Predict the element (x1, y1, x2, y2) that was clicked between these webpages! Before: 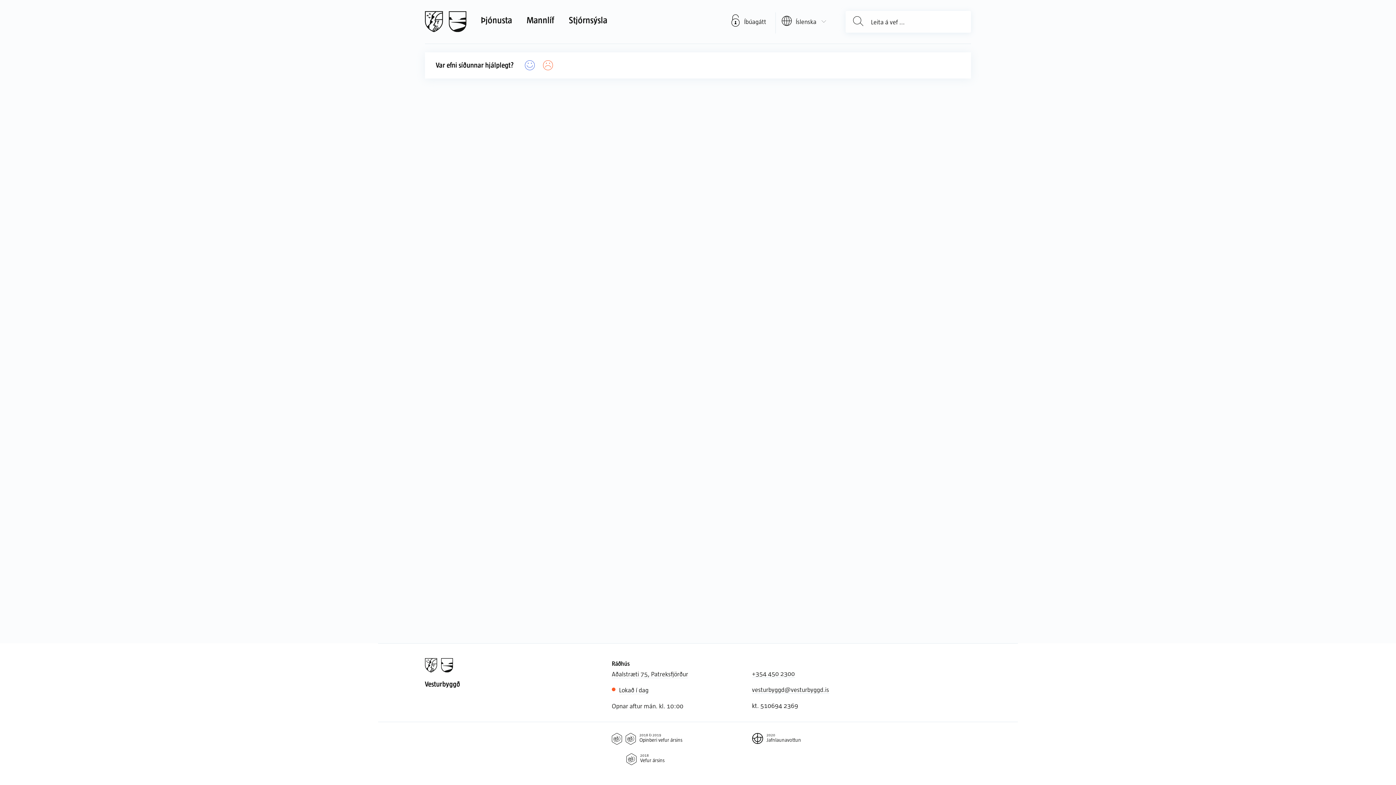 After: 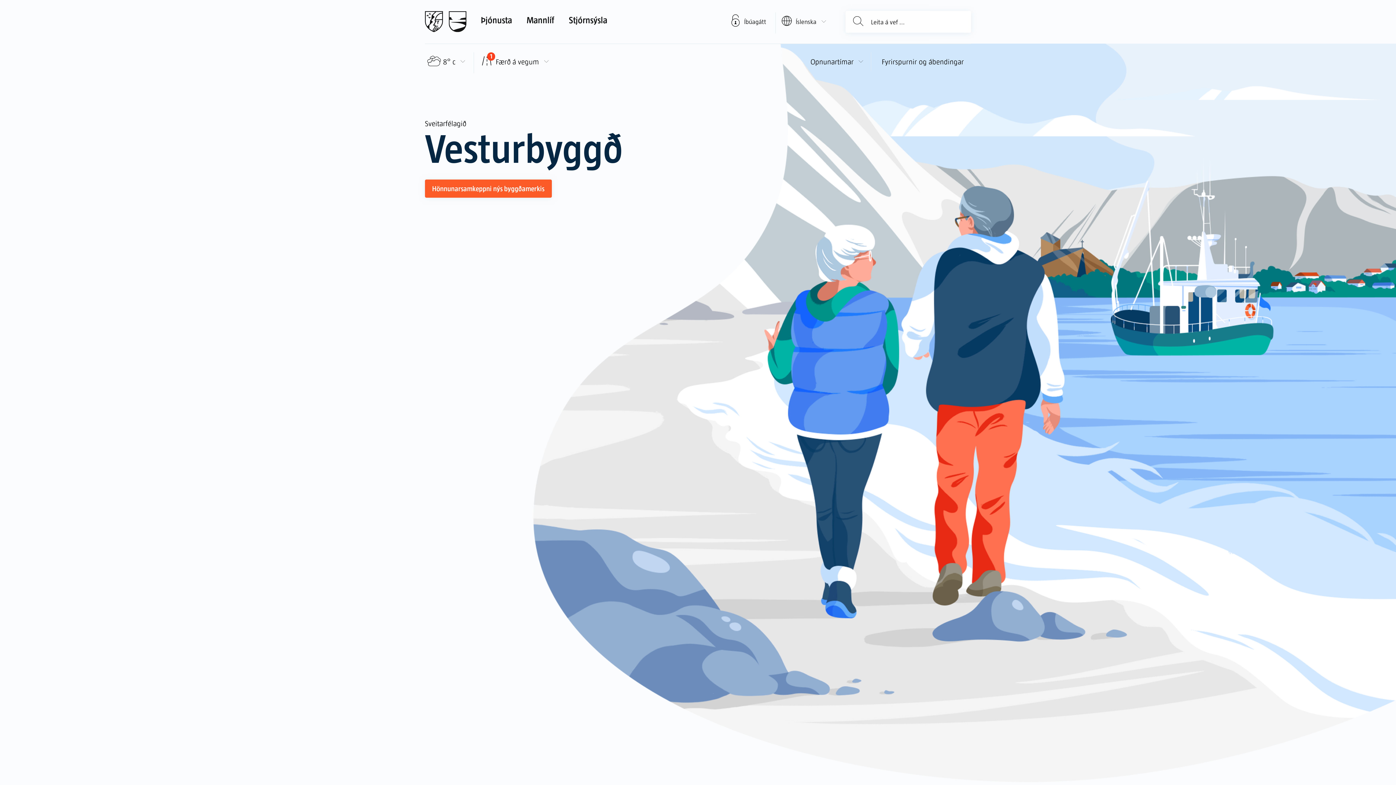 Action: label: Forsíða bbox: (424, 661, 453, 668)